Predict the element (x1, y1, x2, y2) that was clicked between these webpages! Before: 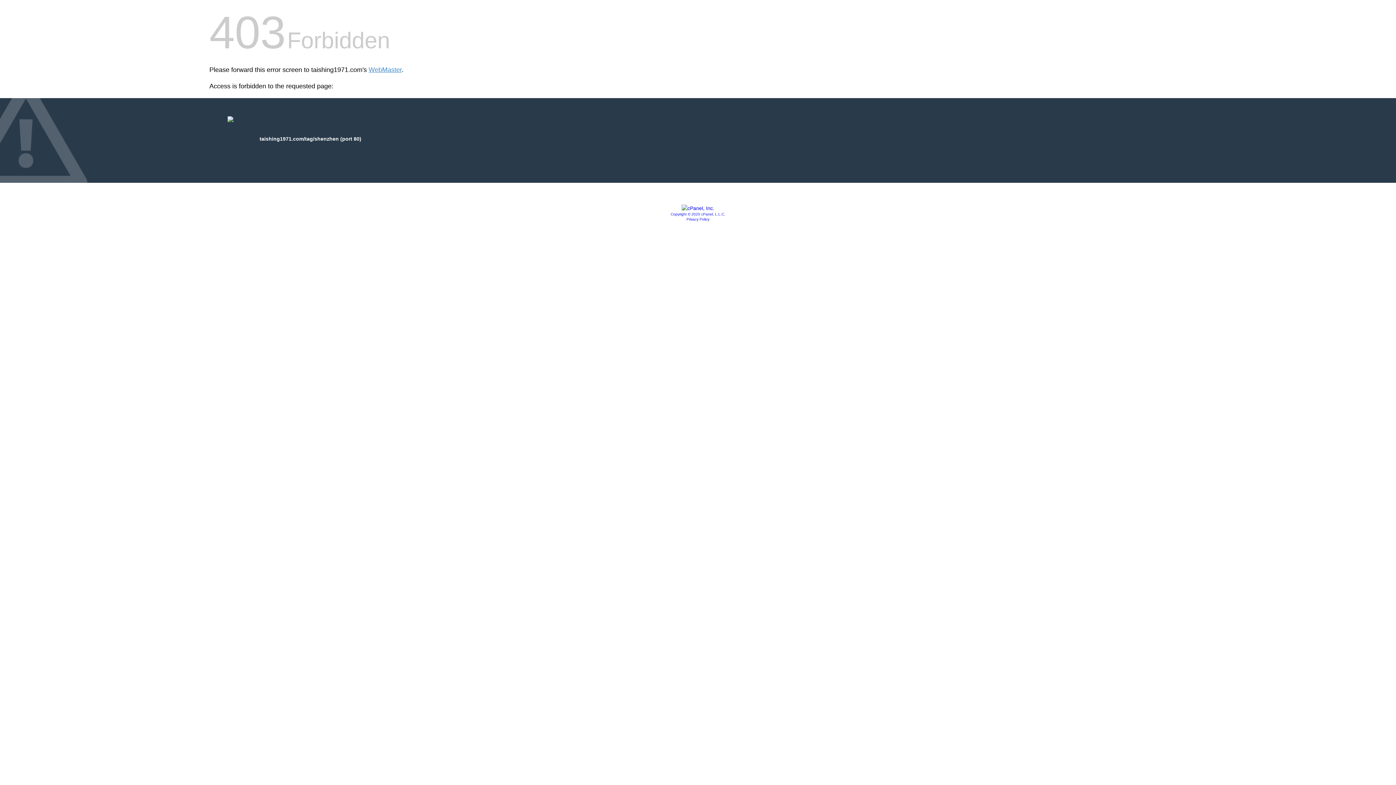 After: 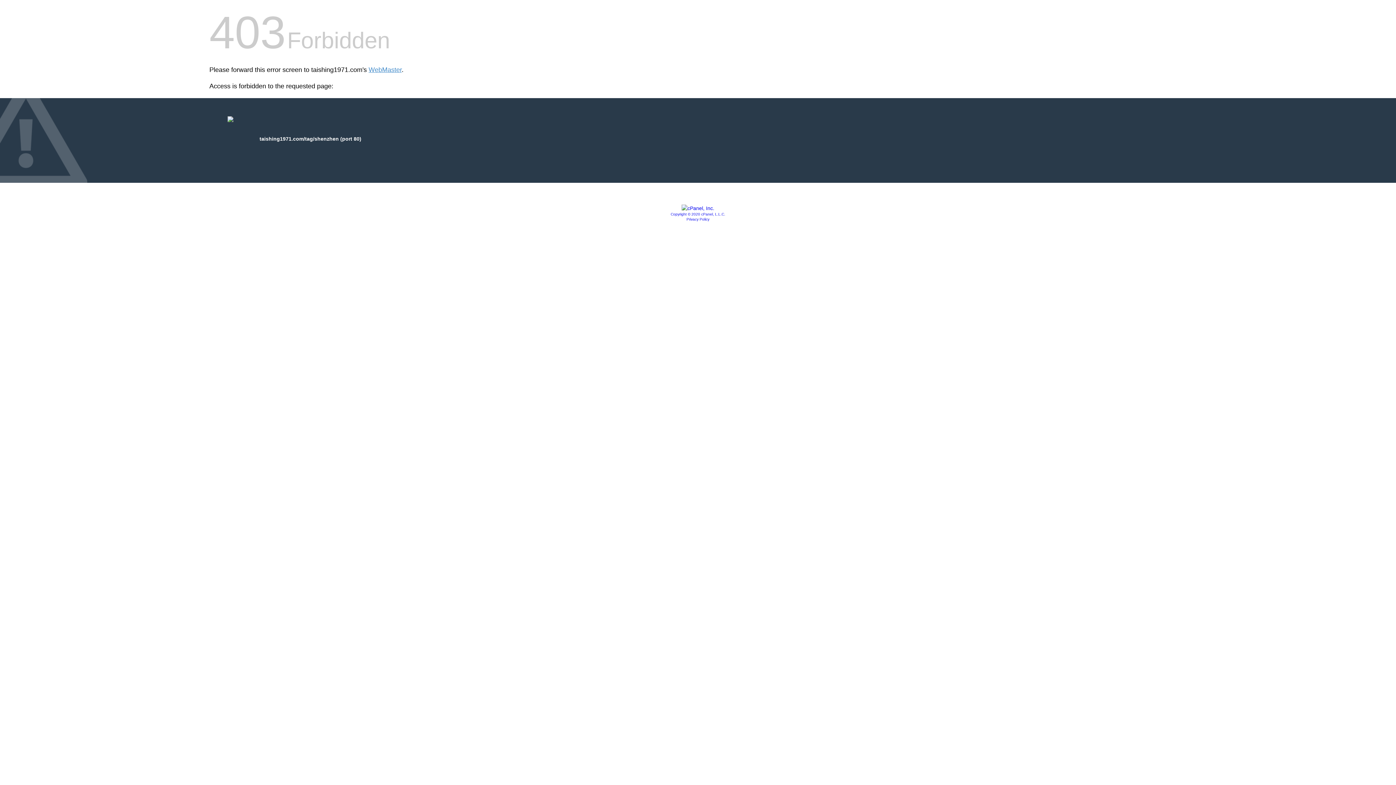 Action: bbox: (670, 212, 725, 216) label: Copyright © 2020 cPanel, L.L.C.